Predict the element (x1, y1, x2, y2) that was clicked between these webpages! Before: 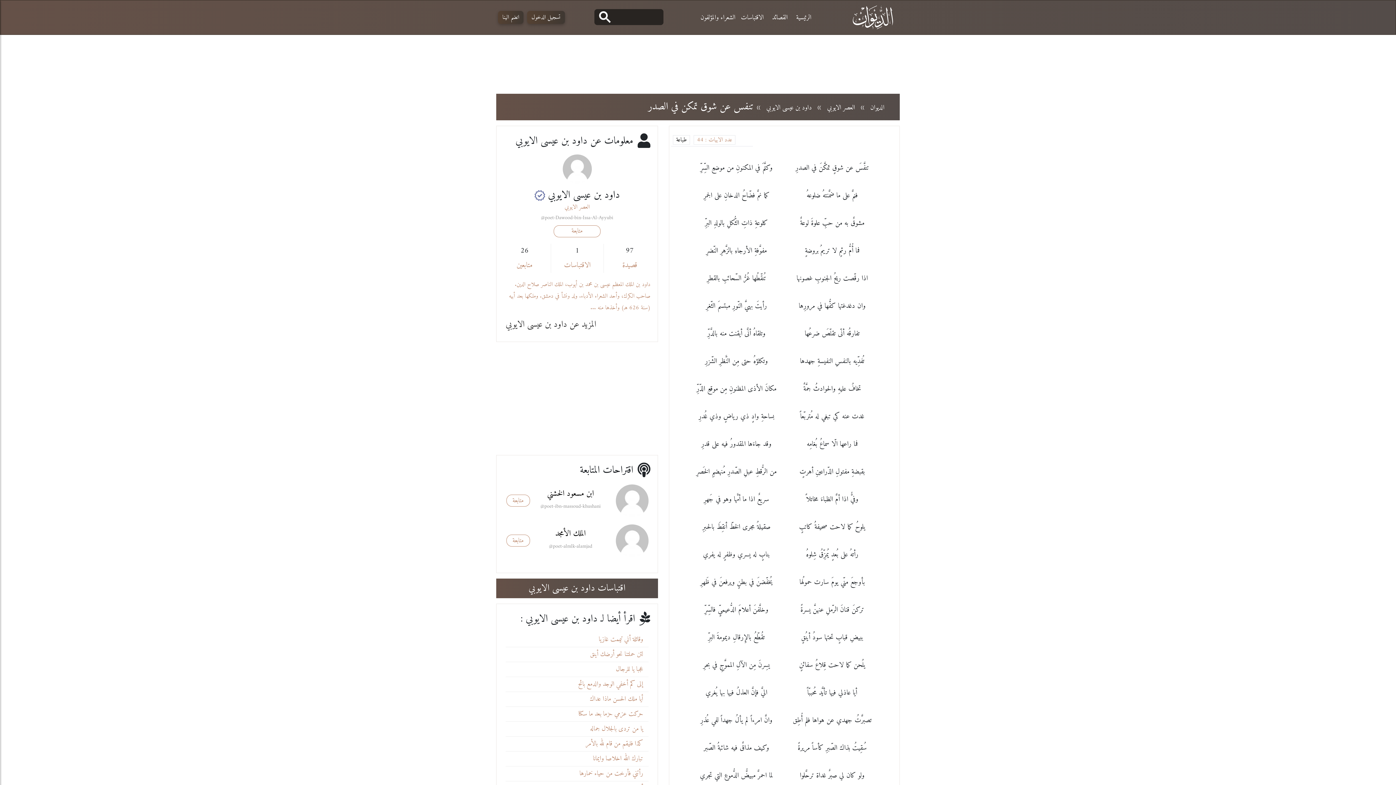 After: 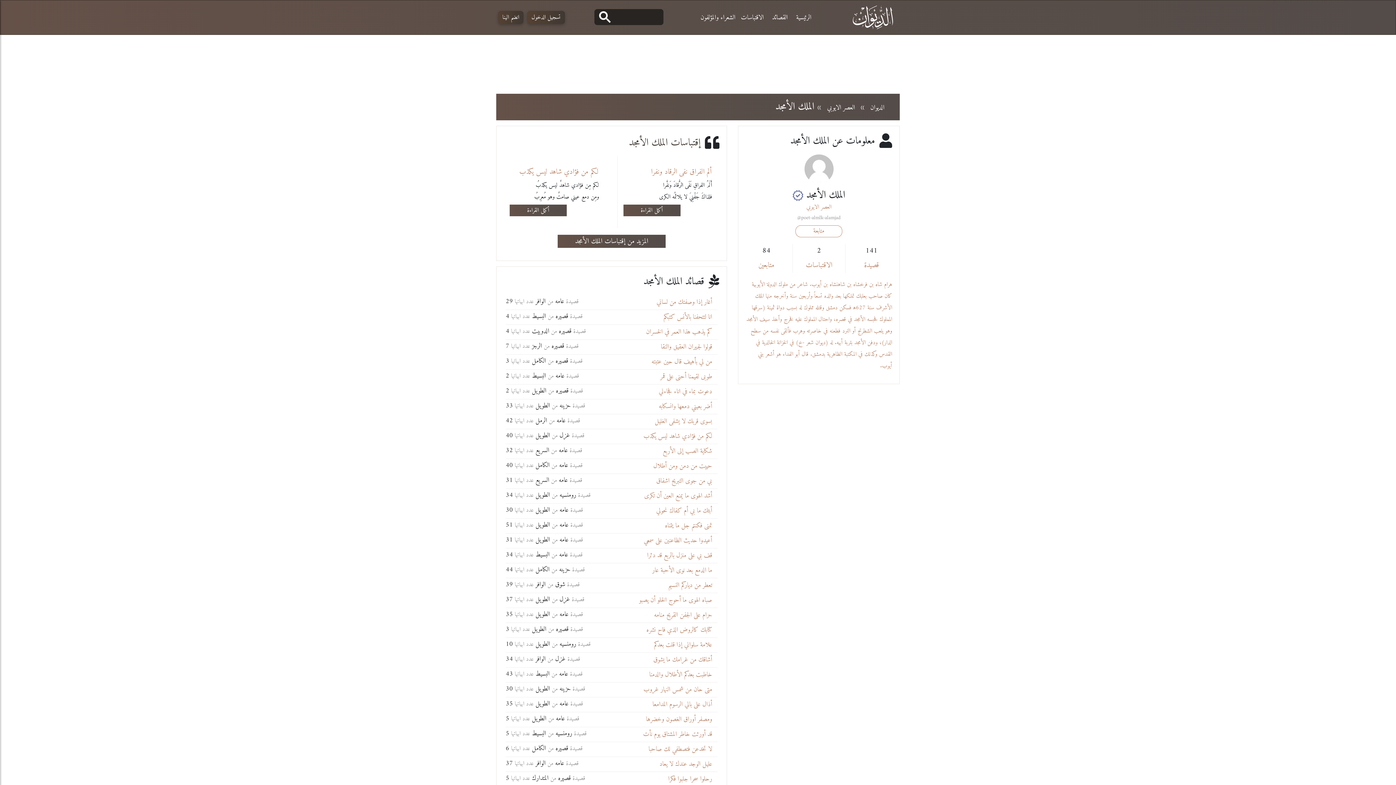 Action: label: الملك الأمجد bbox: (539, 529, 601, 538)